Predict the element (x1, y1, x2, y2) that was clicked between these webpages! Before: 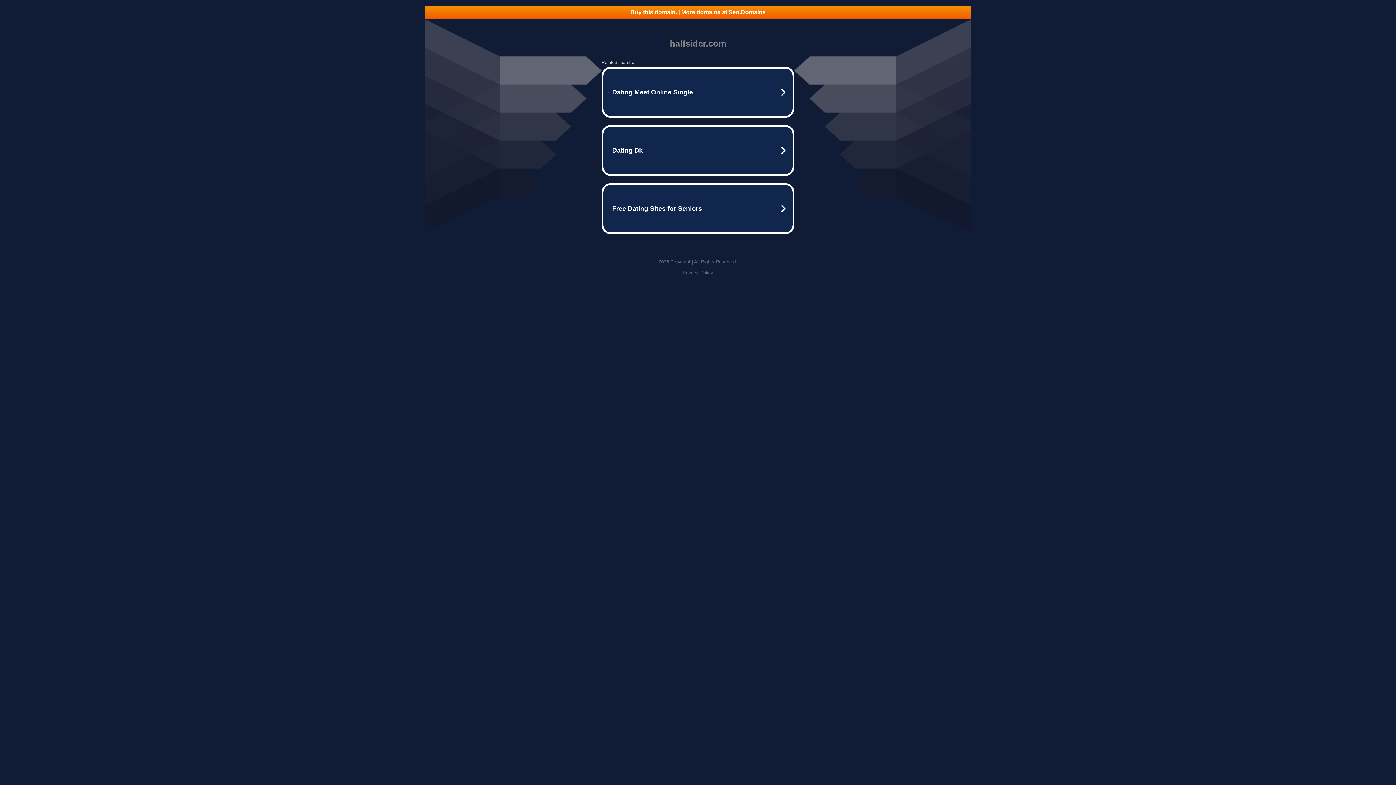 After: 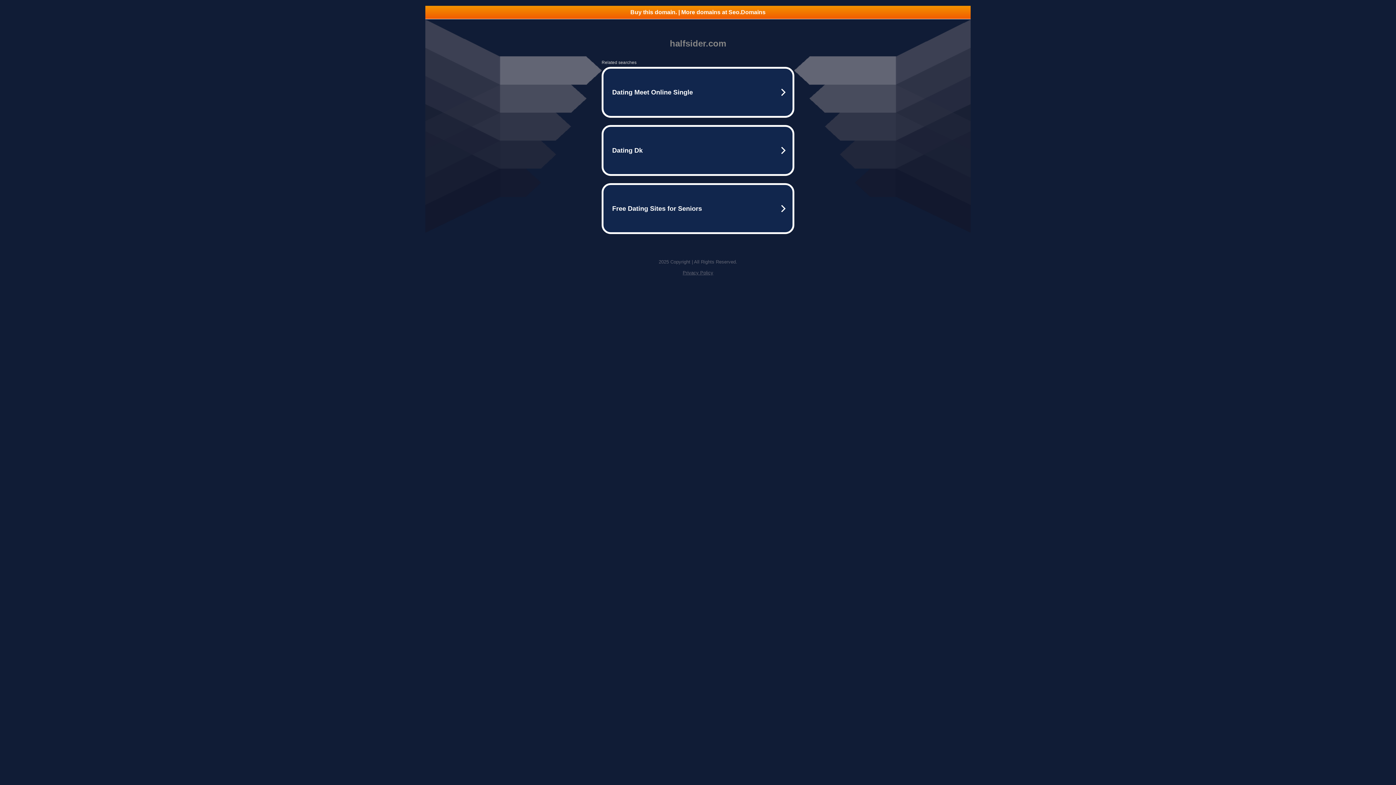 Action: bbox: (682, 270, 713, 275) label: Privacy Policy